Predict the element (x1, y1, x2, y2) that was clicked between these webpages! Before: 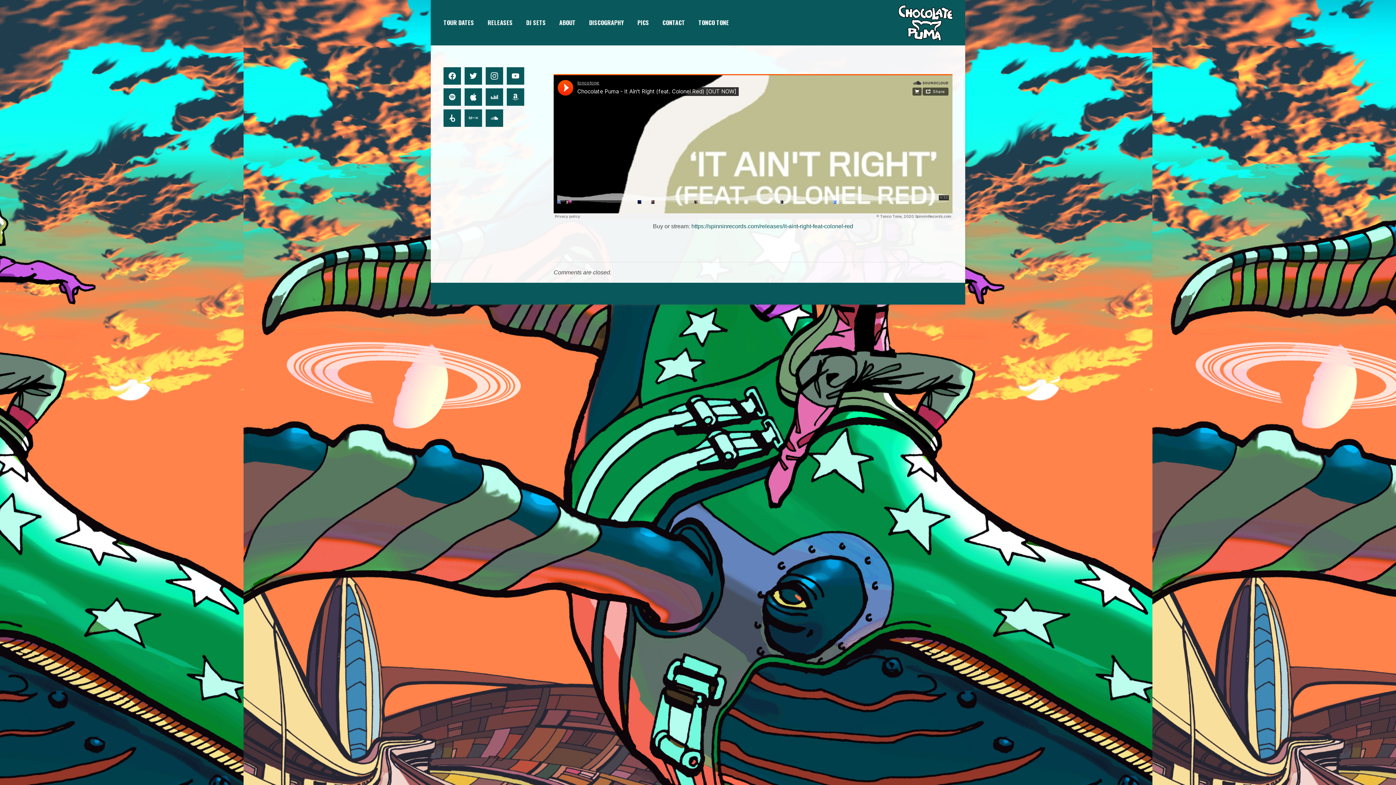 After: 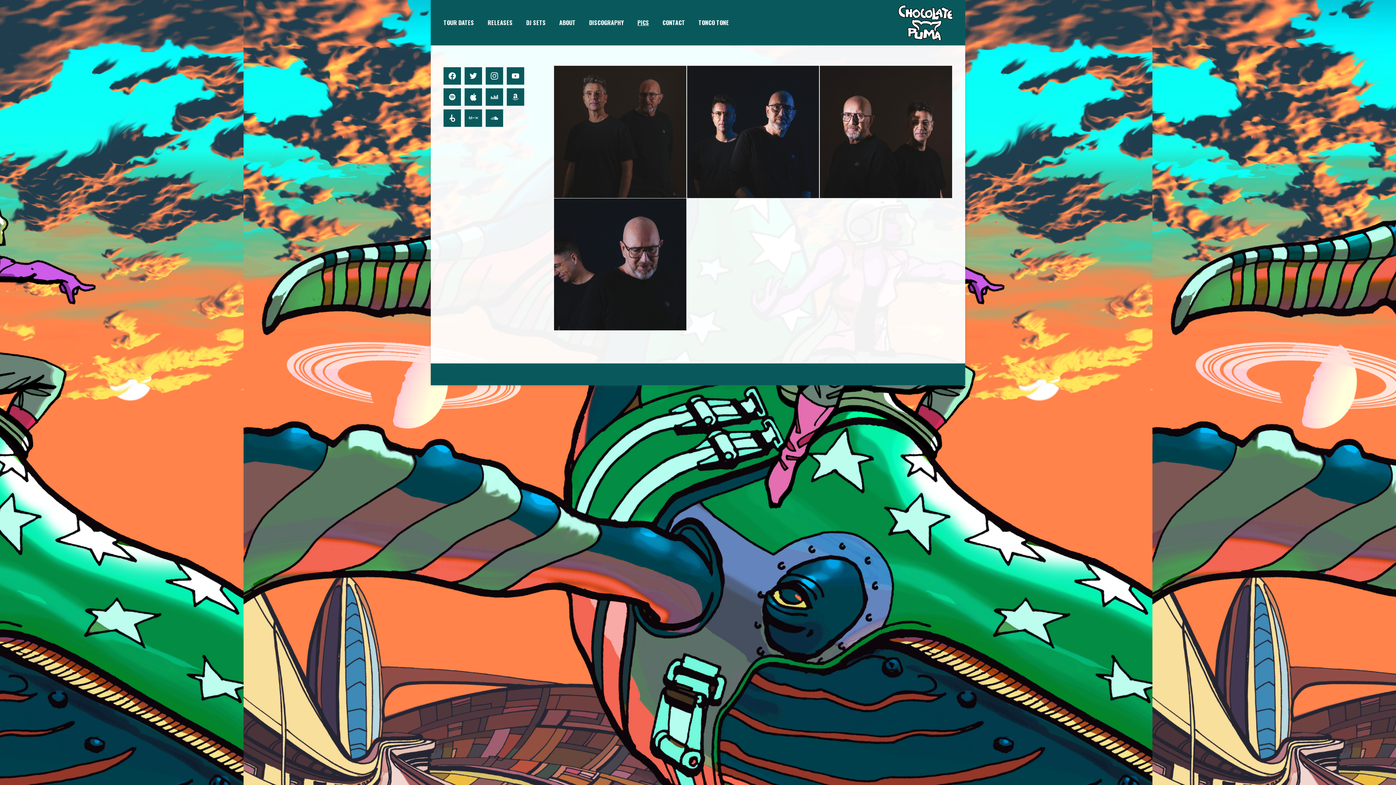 Action: bbox: (630, 0, 656, 45) label: PICS